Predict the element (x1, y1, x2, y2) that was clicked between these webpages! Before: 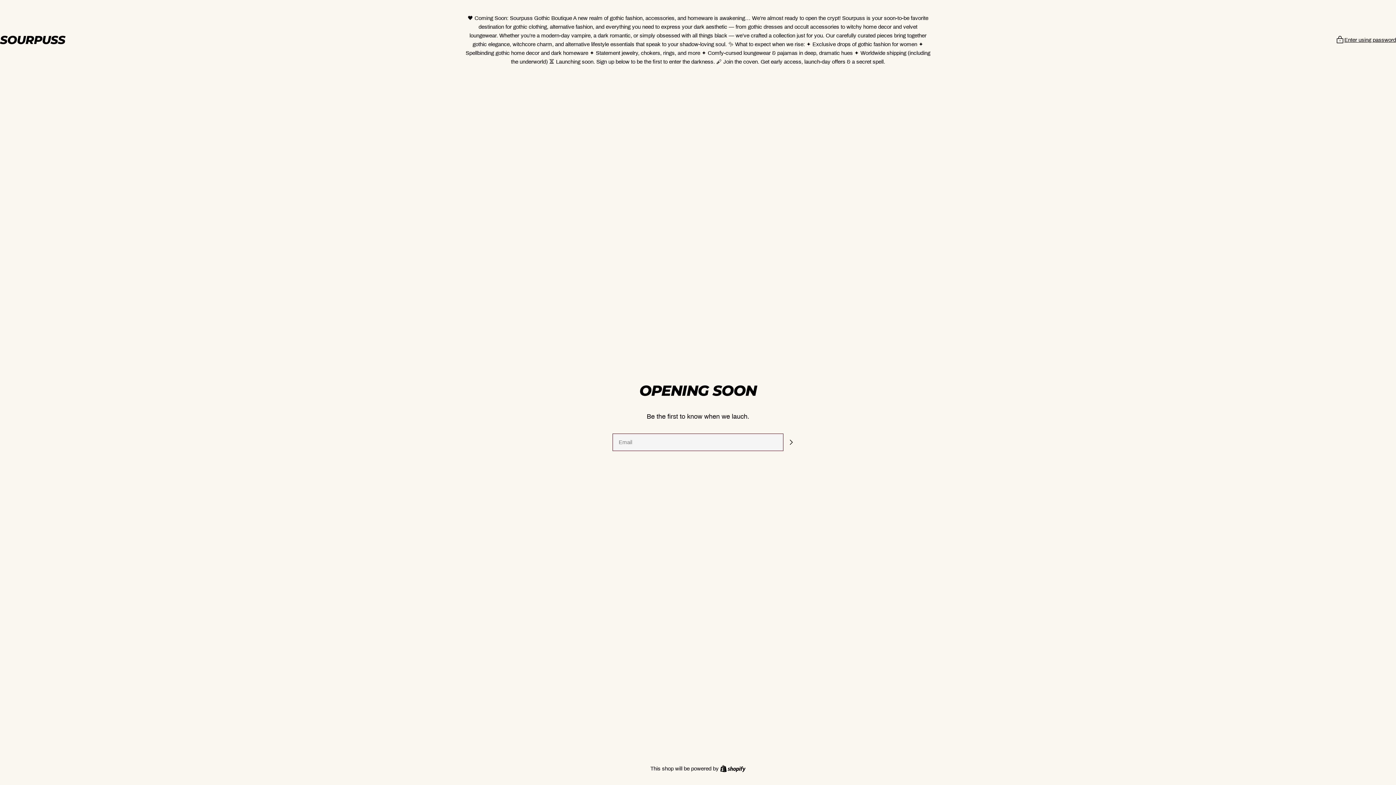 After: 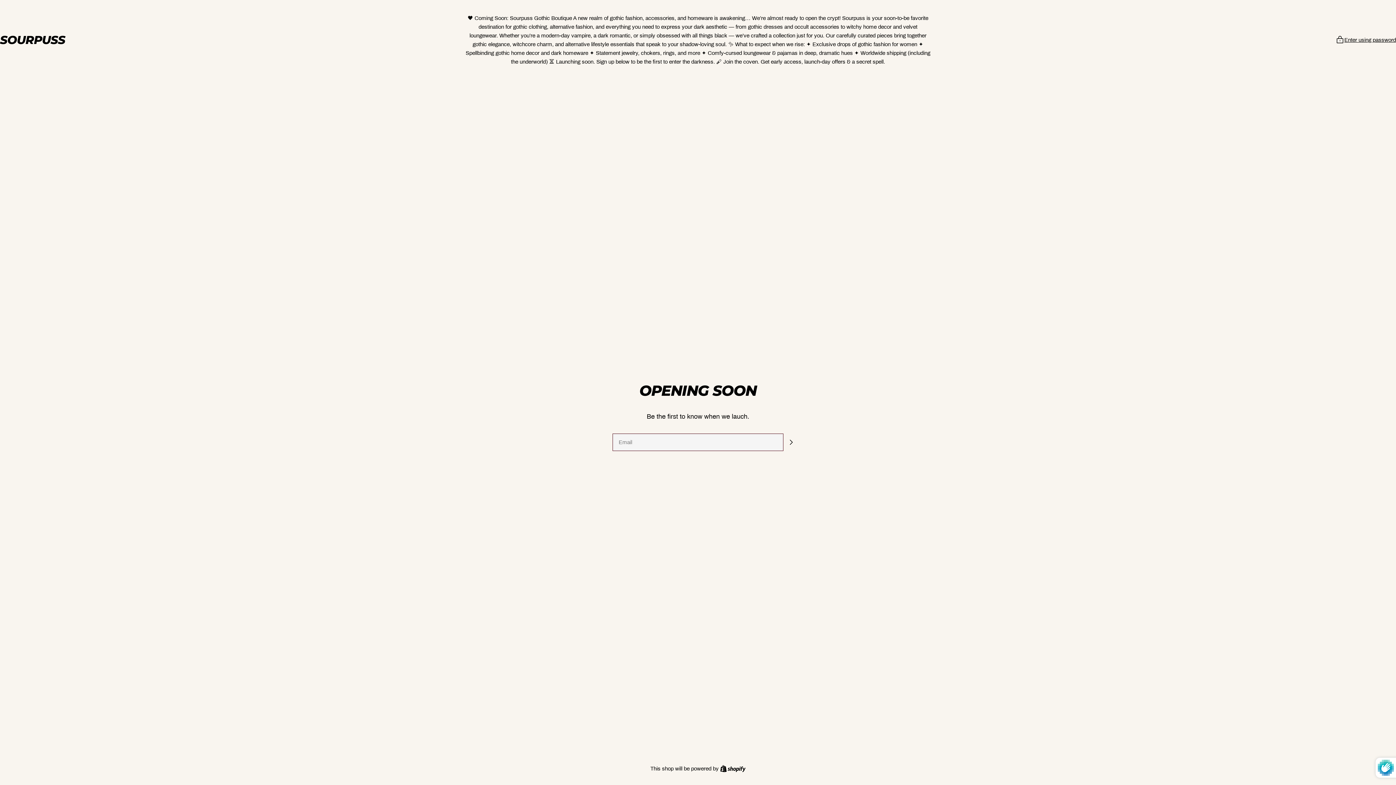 Action: label: Subscribe bbox: (783, 434, 798, 450)